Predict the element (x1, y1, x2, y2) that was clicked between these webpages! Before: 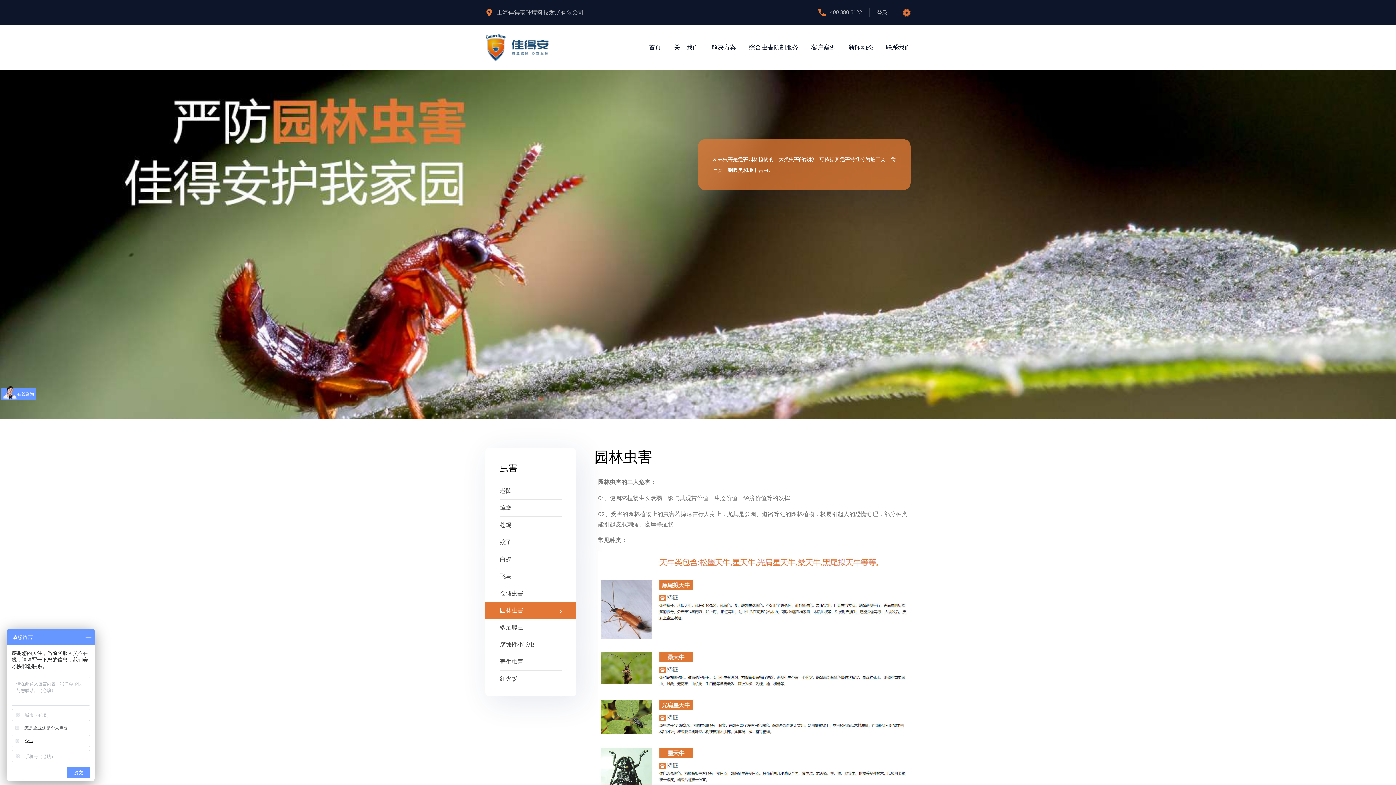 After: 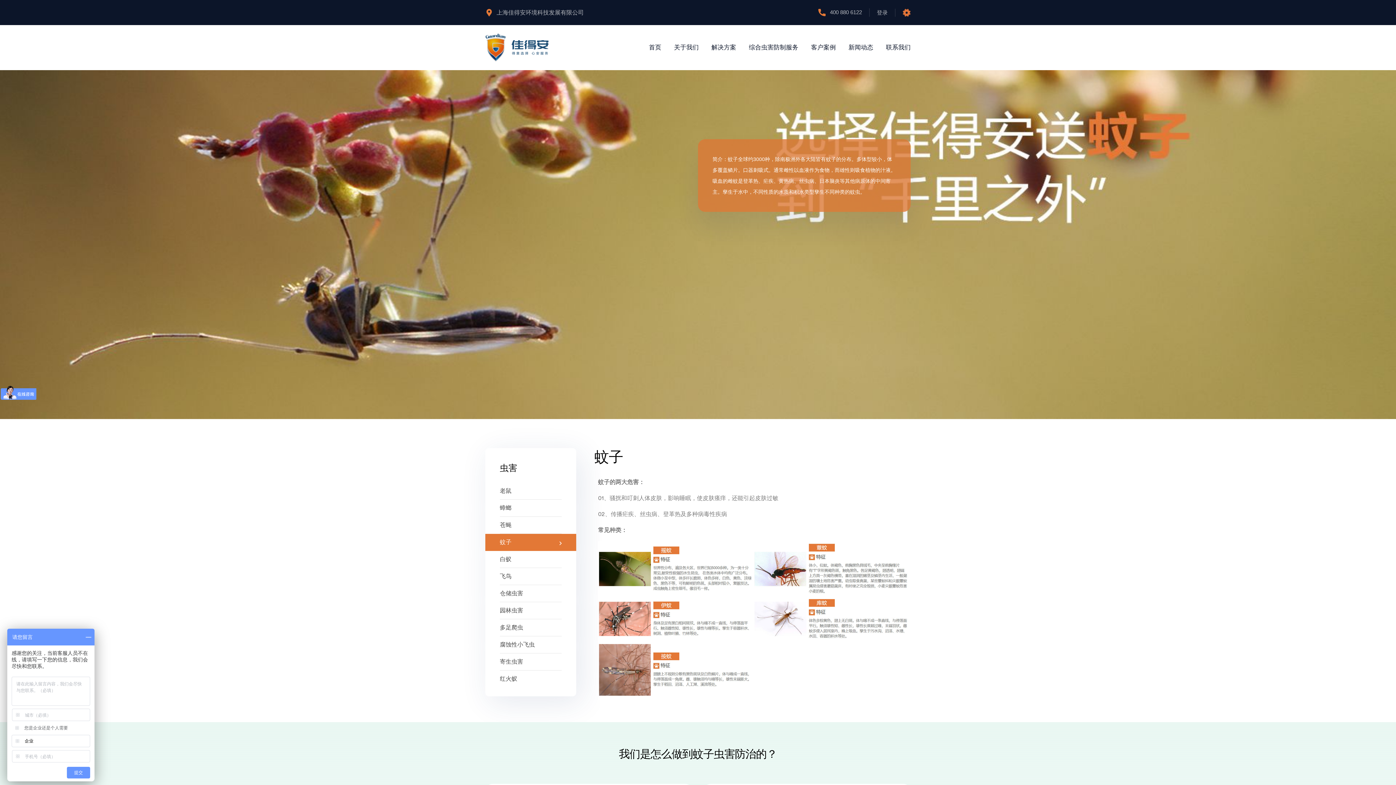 Action: label: 蚊子 bbox: (500, 534, 561, 551)